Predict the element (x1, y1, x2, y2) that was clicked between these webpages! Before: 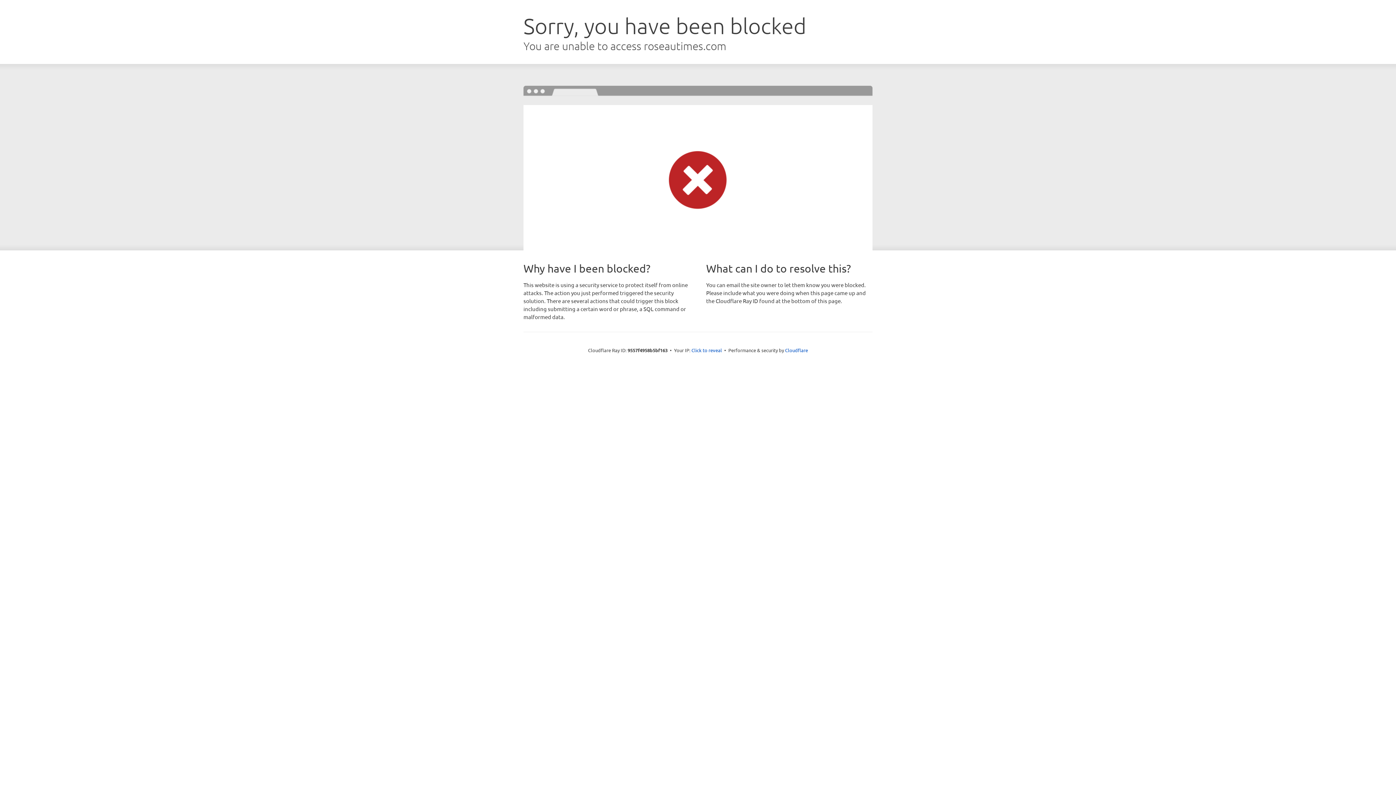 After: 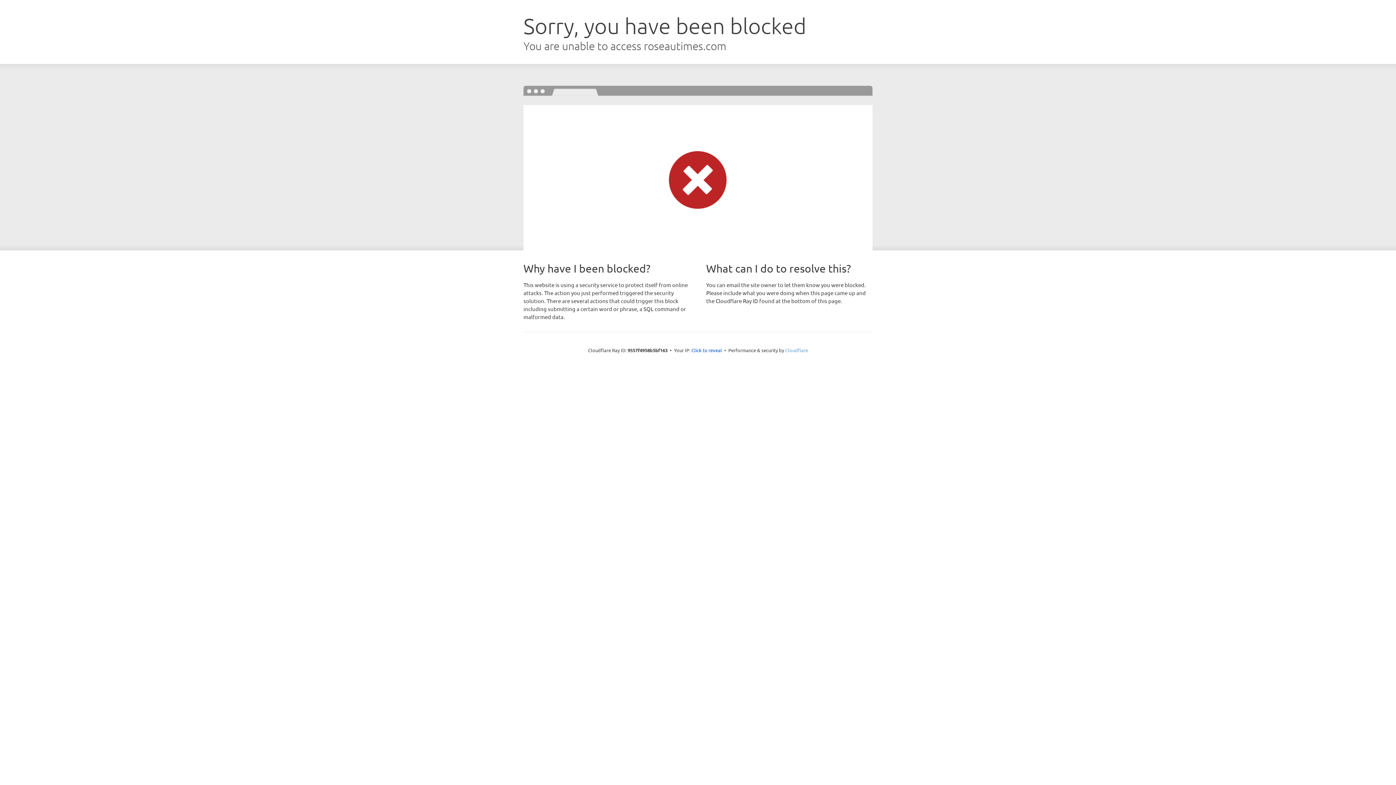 Action: label: Cloudflare bbox: (785, 347, 808, 353)